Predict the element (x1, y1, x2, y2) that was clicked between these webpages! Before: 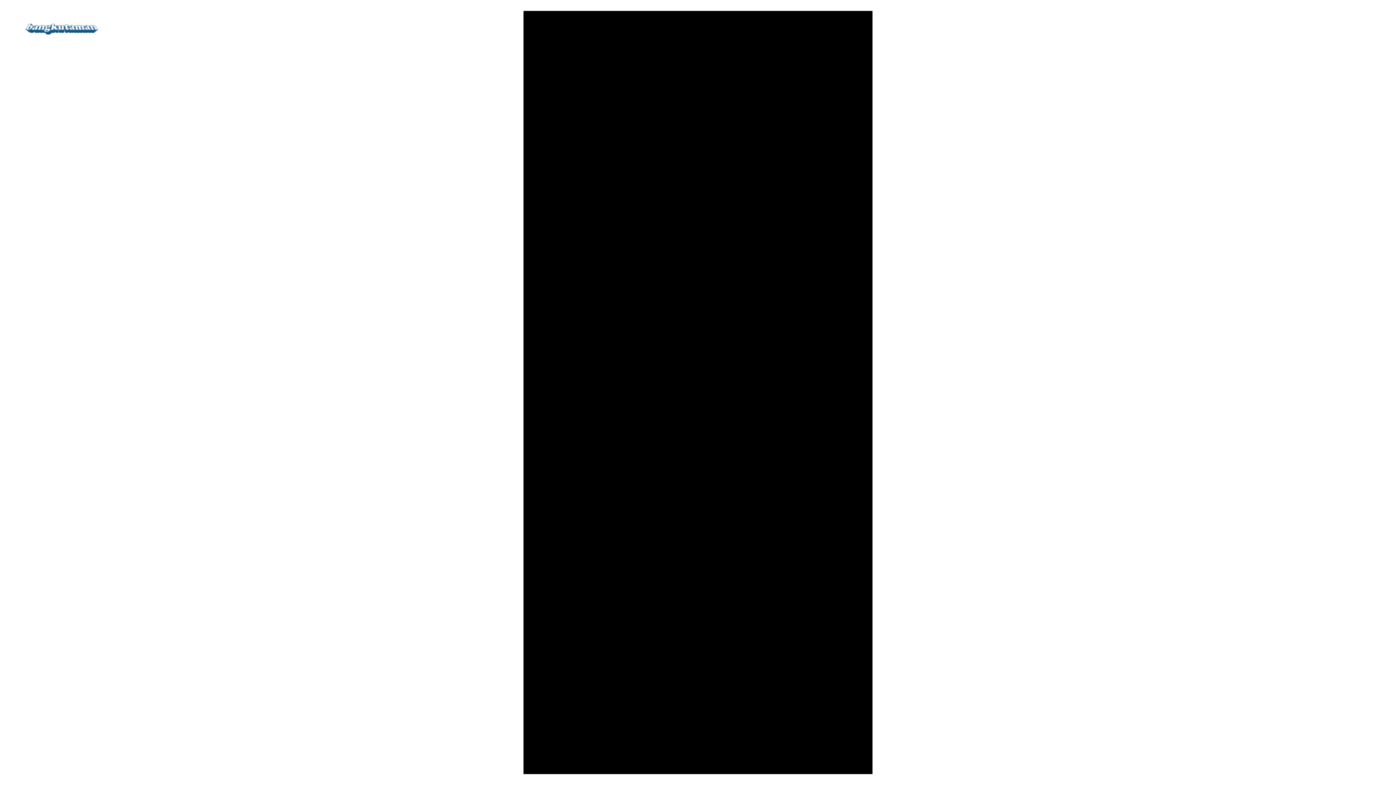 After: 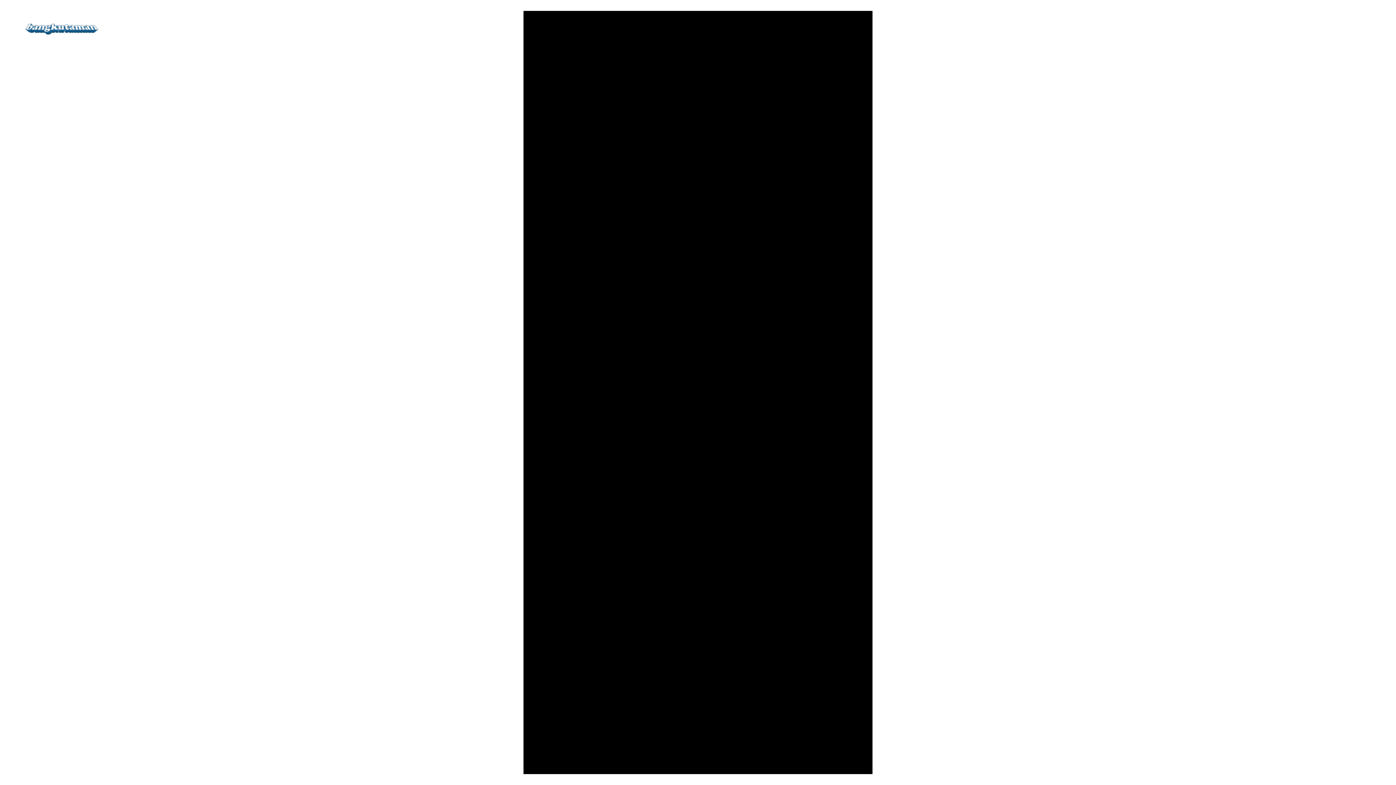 Action: bbox: (25, 10, 98, 47)